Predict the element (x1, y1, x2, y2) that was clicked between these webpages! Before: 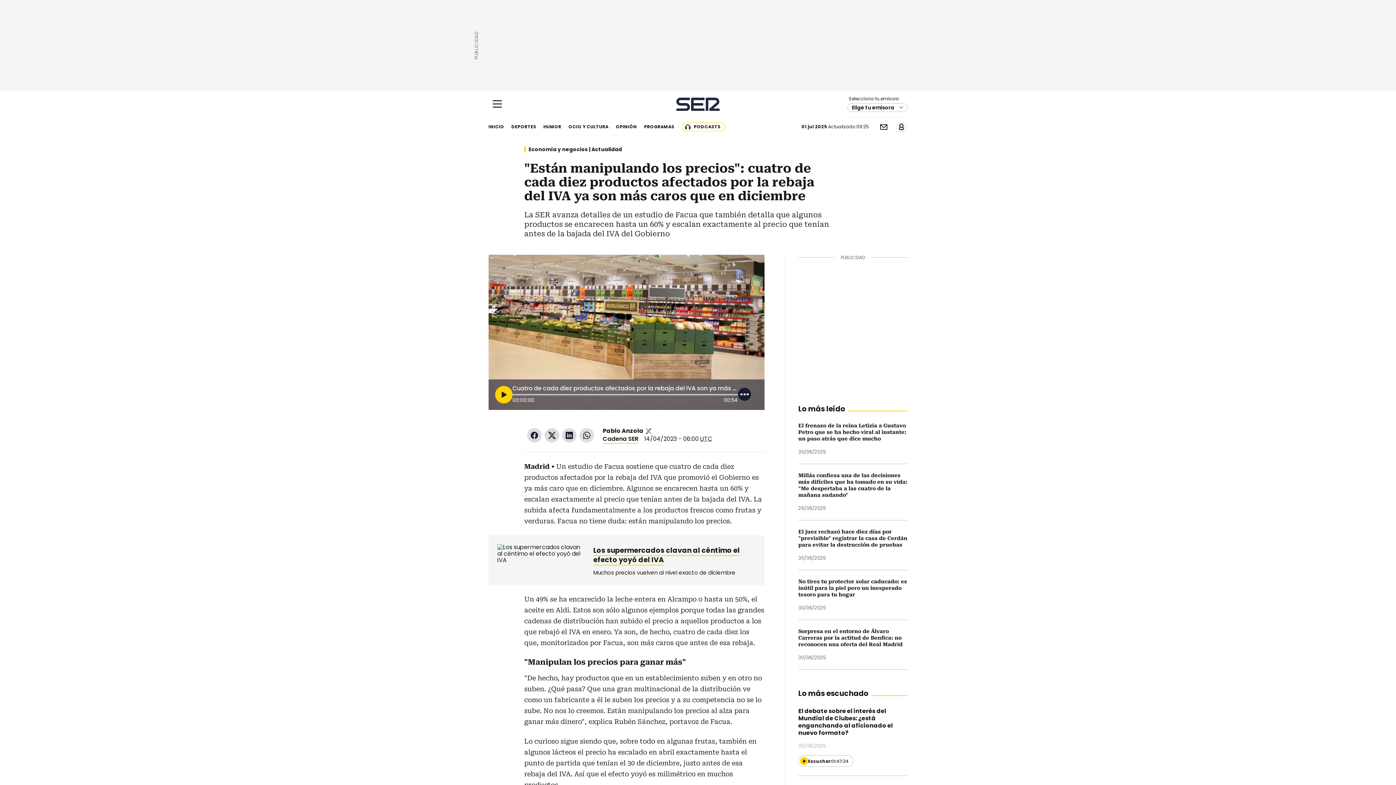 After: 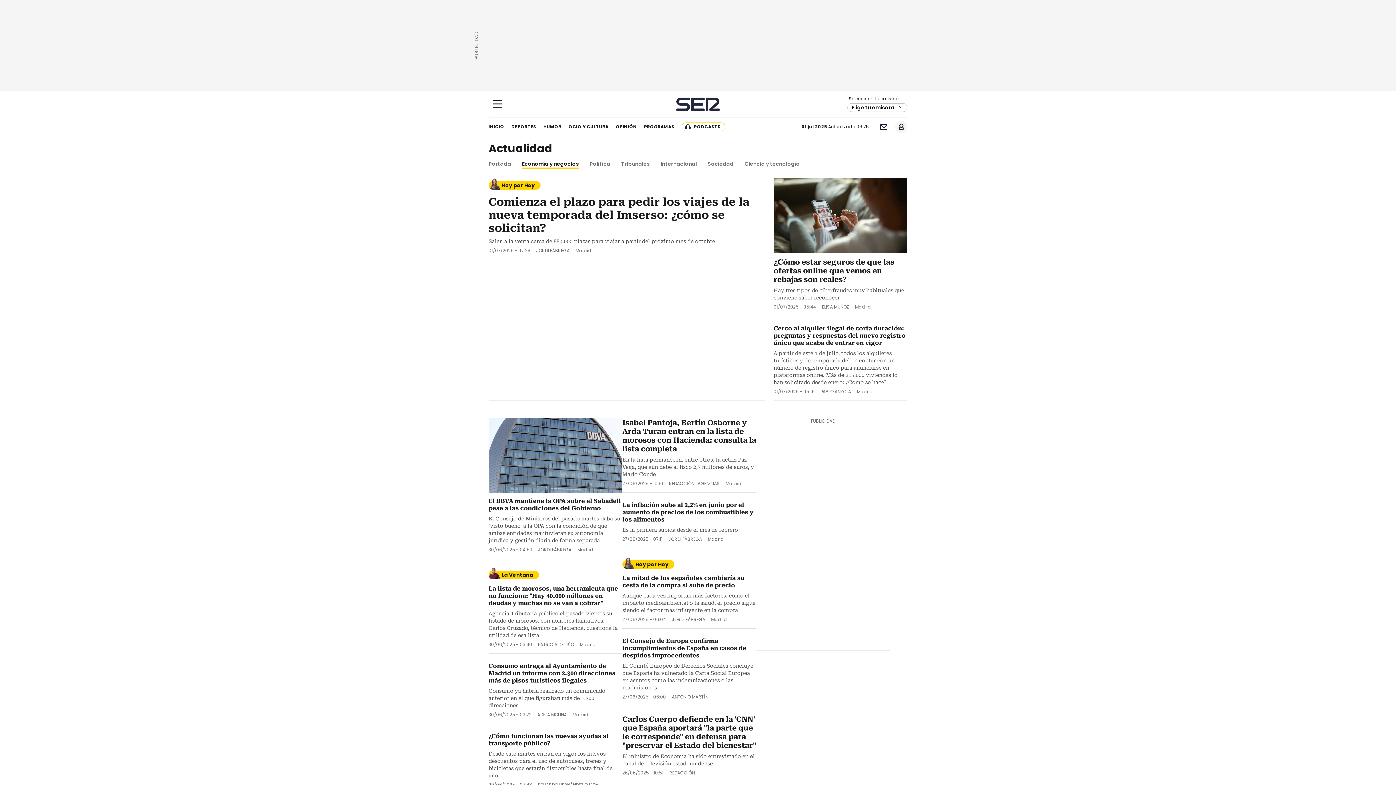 Action: label: Economía y negocios | Actualidad bbox: (524, 146, 626, 152)